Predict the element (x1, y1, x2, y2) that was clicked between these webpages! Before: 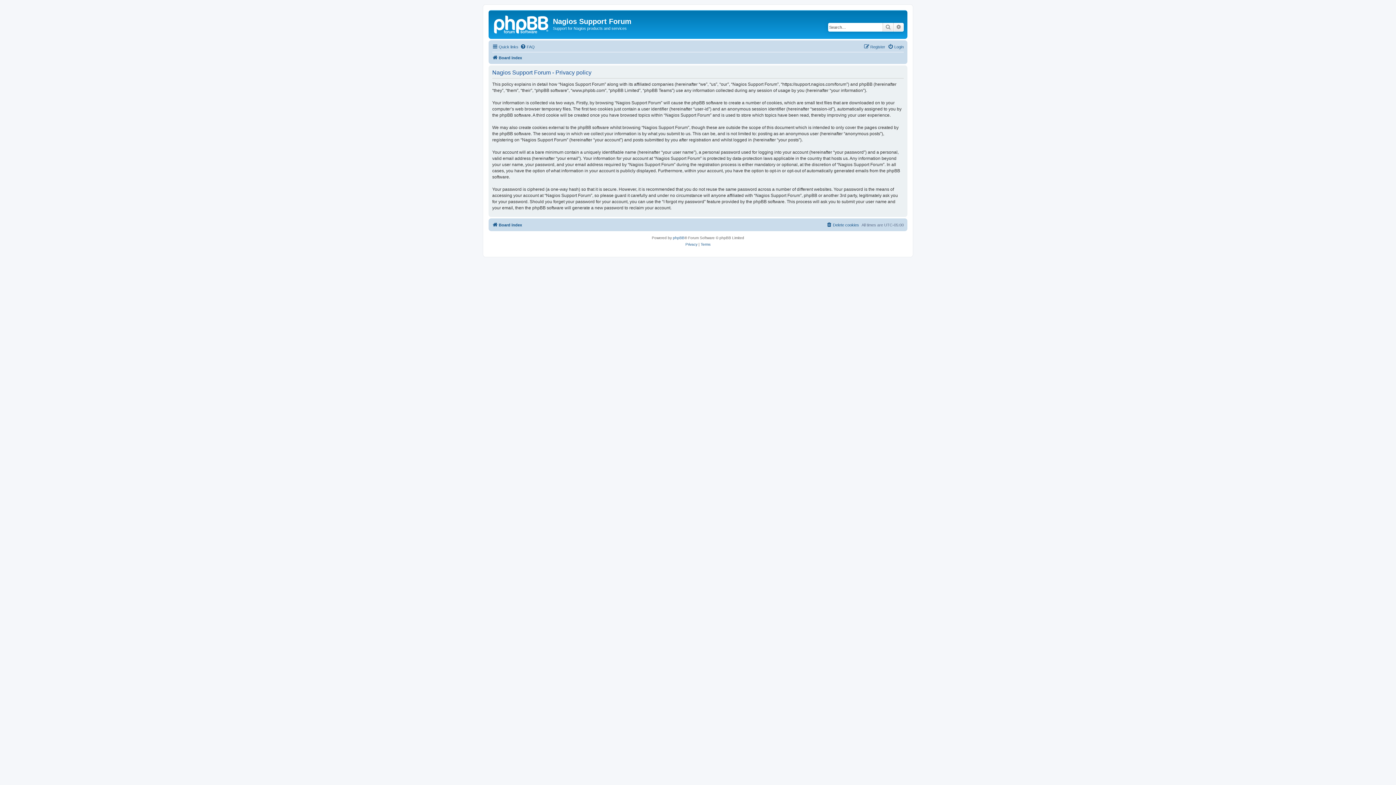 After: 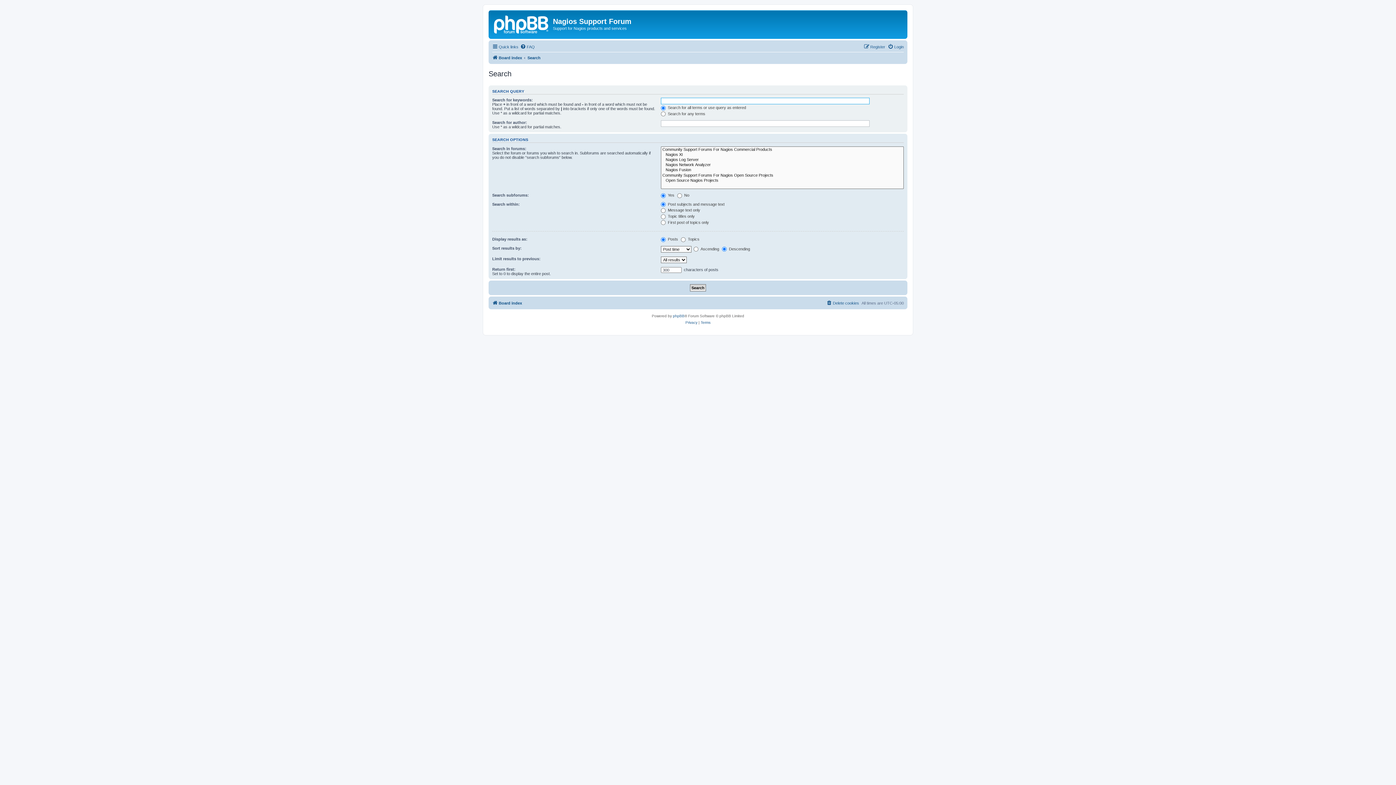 Action: label: Search bbox: (882, 22, 893, 31)